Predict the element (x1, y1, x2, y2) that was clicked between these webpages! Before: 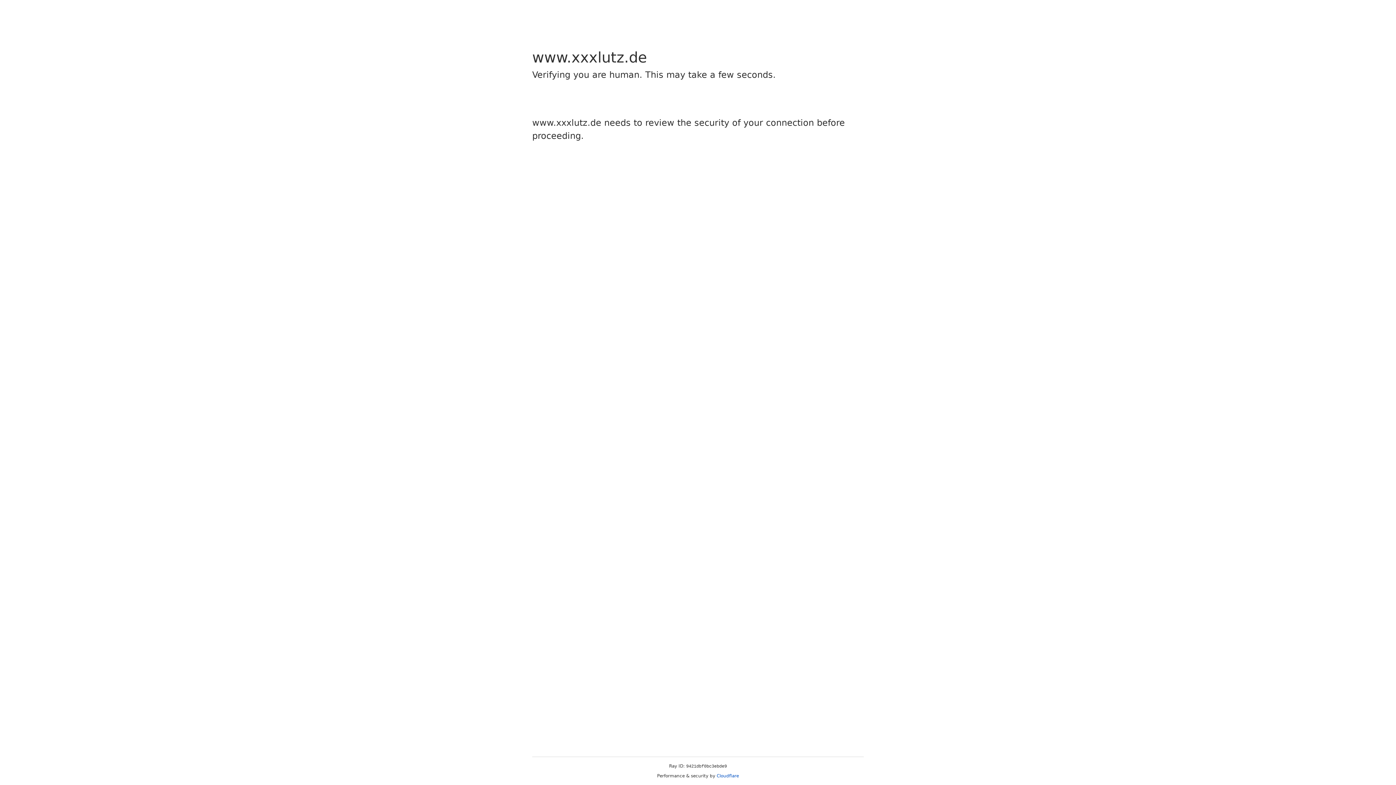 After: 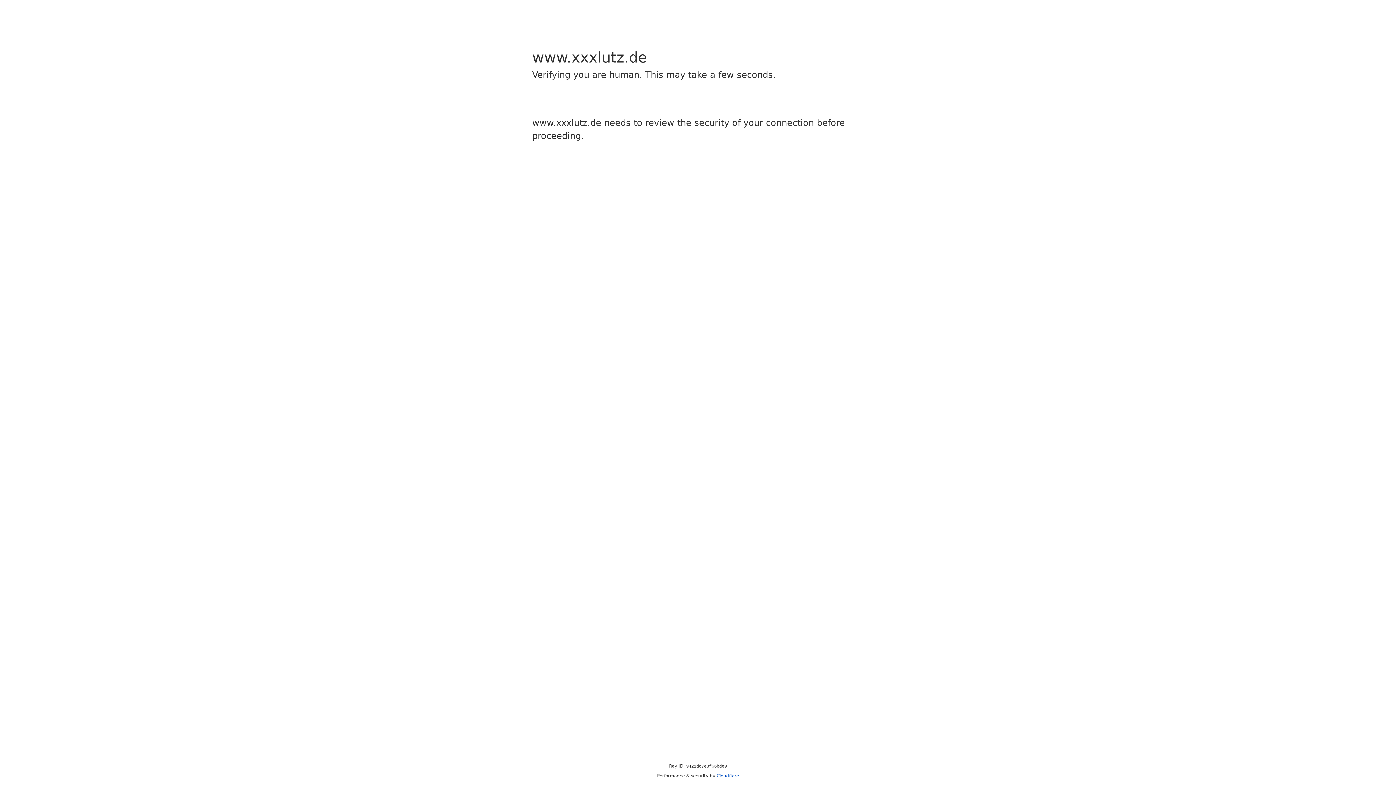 Action: bbox: (716, 773, 739, 778) label: Cloudflare